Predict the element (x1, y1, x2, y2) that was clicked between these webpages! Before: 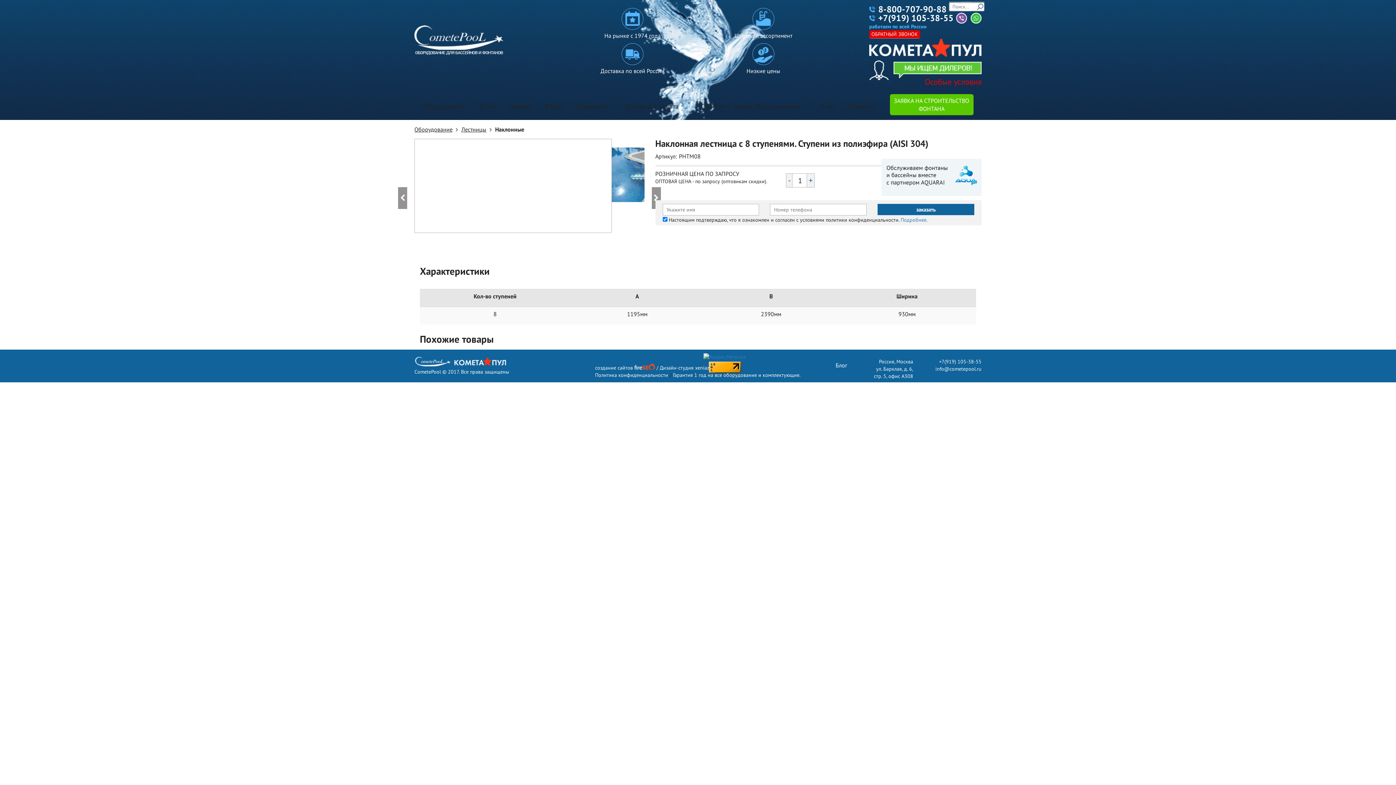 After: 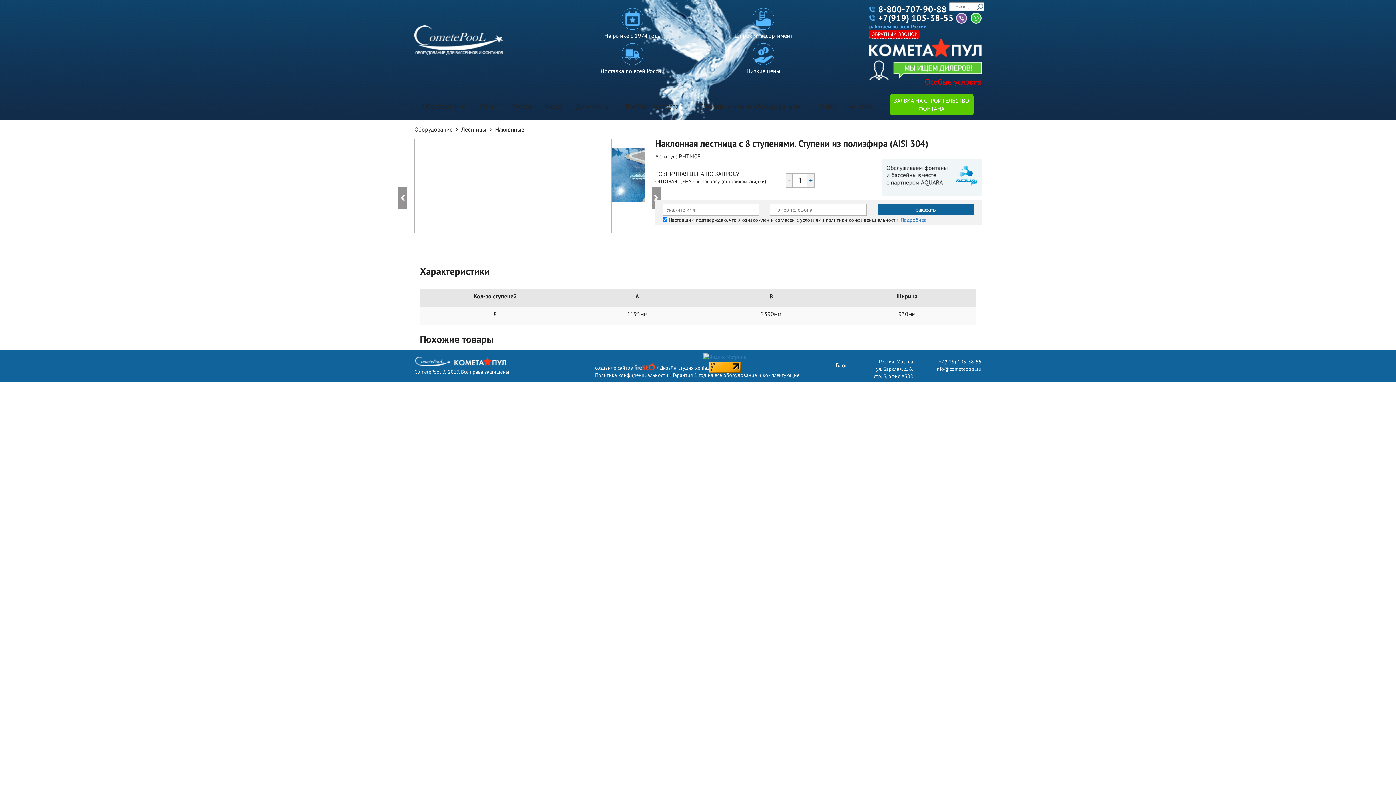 Action: bbox: (939, 358, 981, 365) label: +7(919) 105-38-55